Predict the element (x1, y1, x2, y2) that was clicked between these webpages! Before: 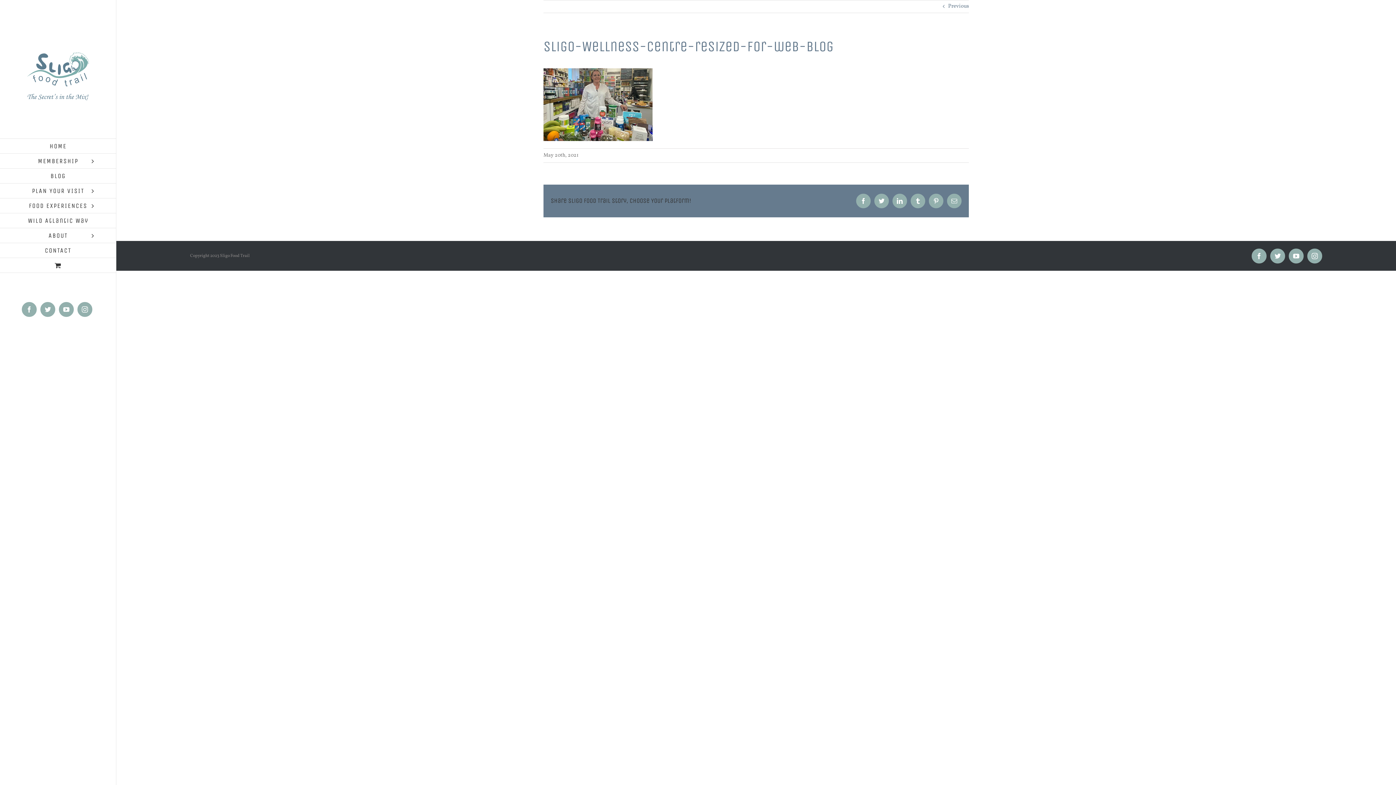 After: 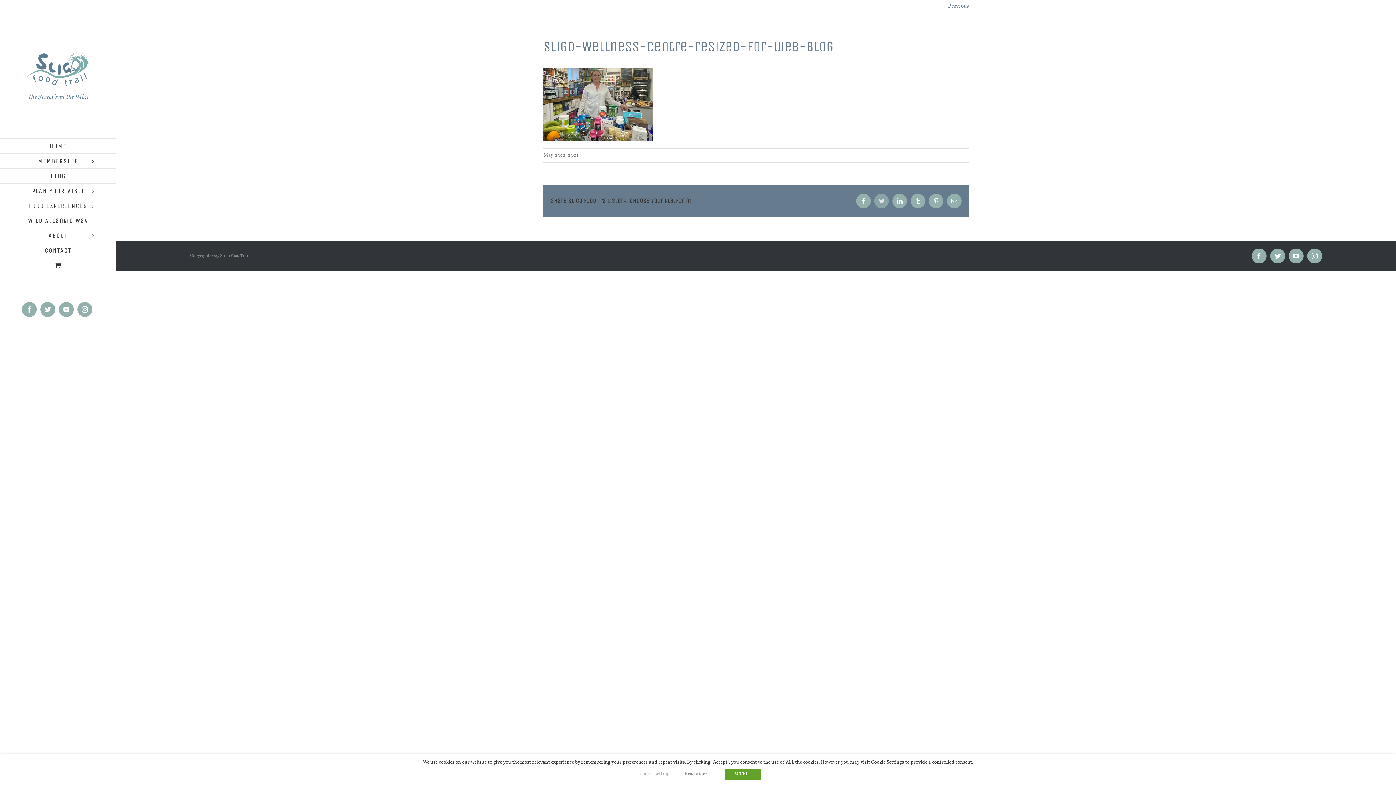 Action: label: Twitter bbox: (874, 193, 889, 208)